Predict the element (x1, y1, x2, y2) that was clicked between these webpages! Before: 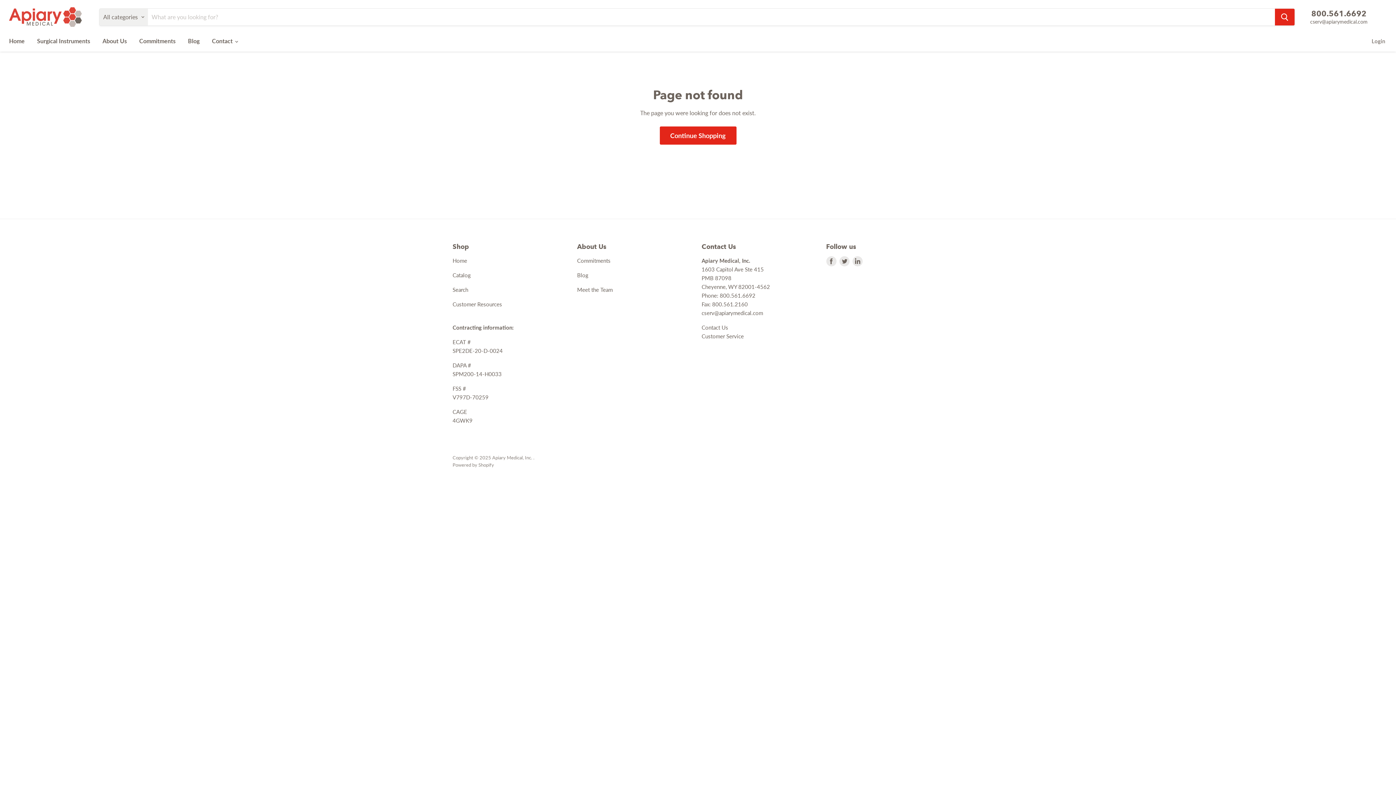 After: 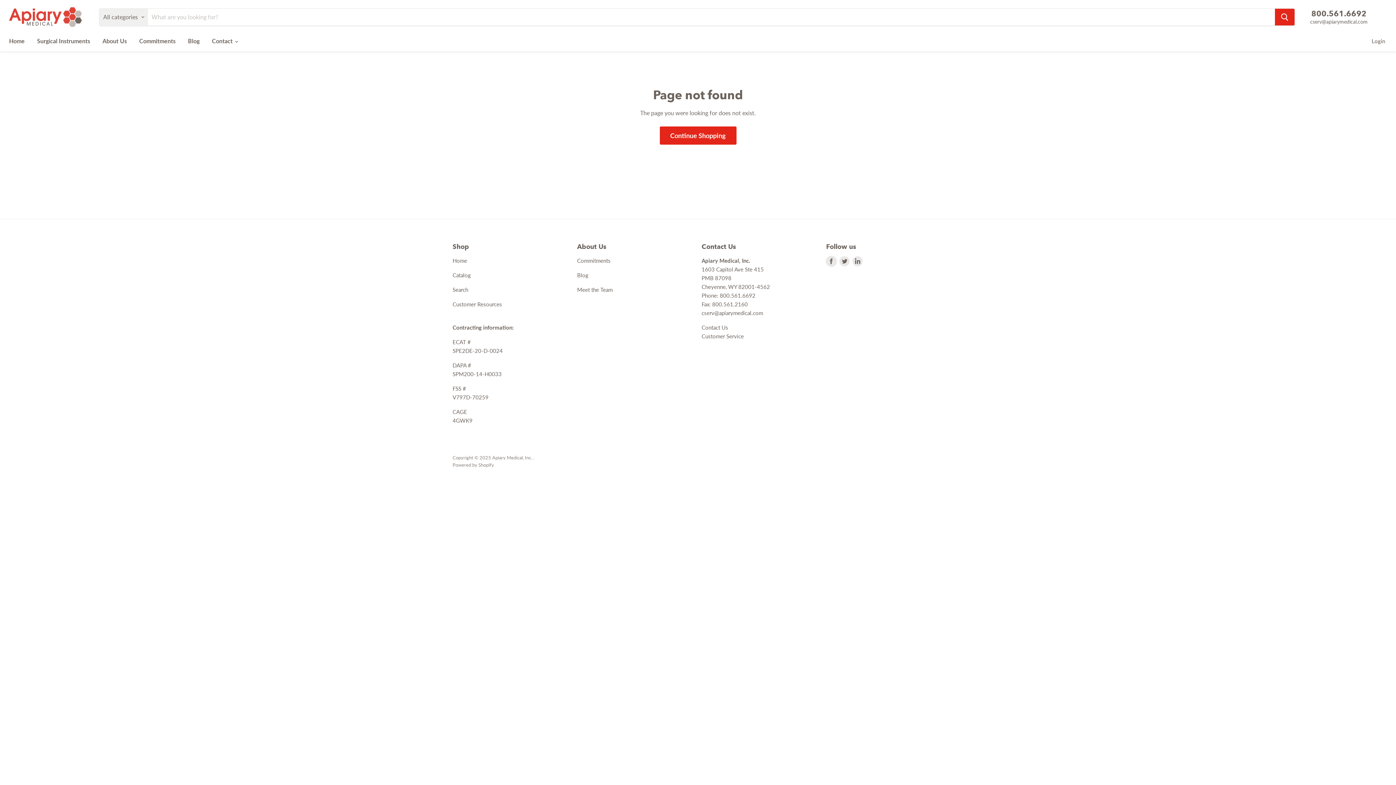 Action: label: Find us on Facebook bbox: (826, 256, 836, 266)